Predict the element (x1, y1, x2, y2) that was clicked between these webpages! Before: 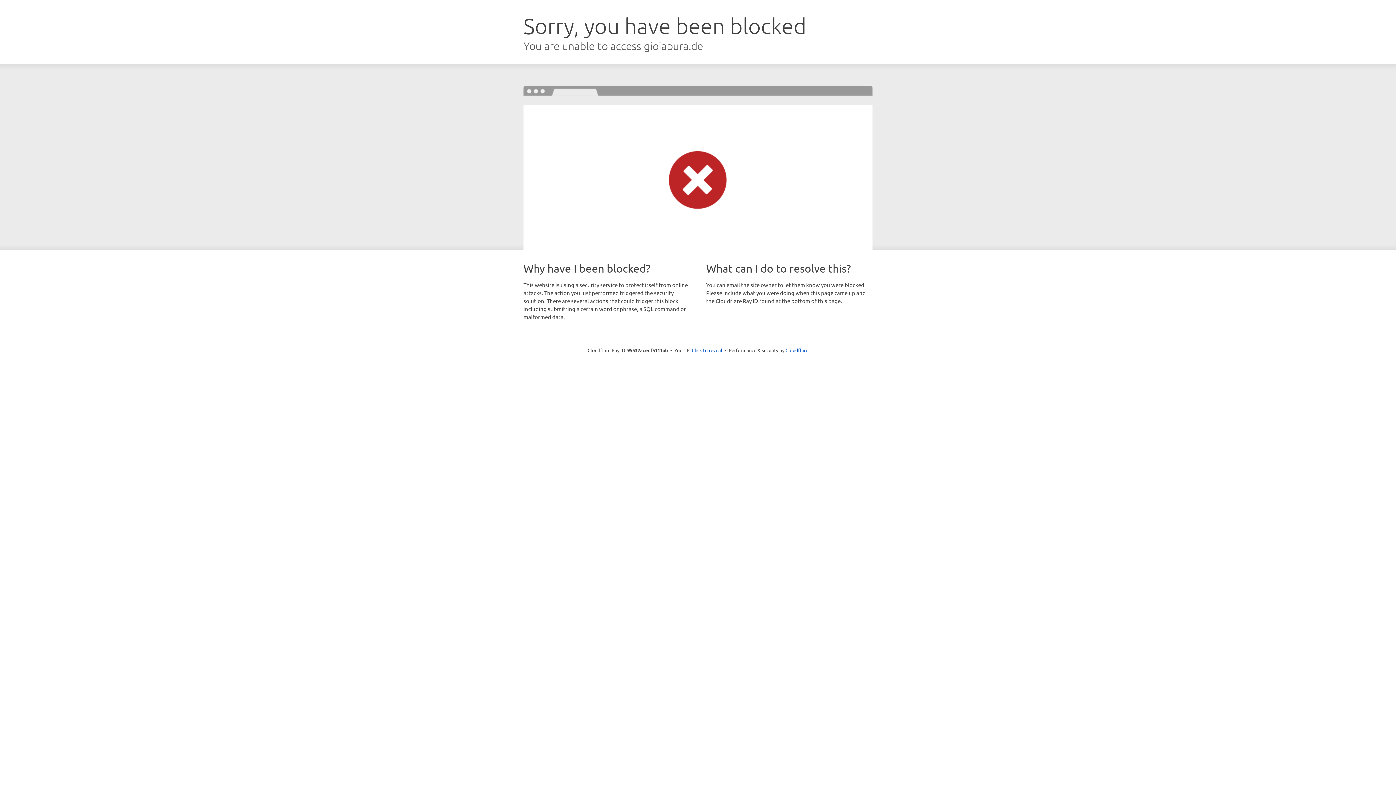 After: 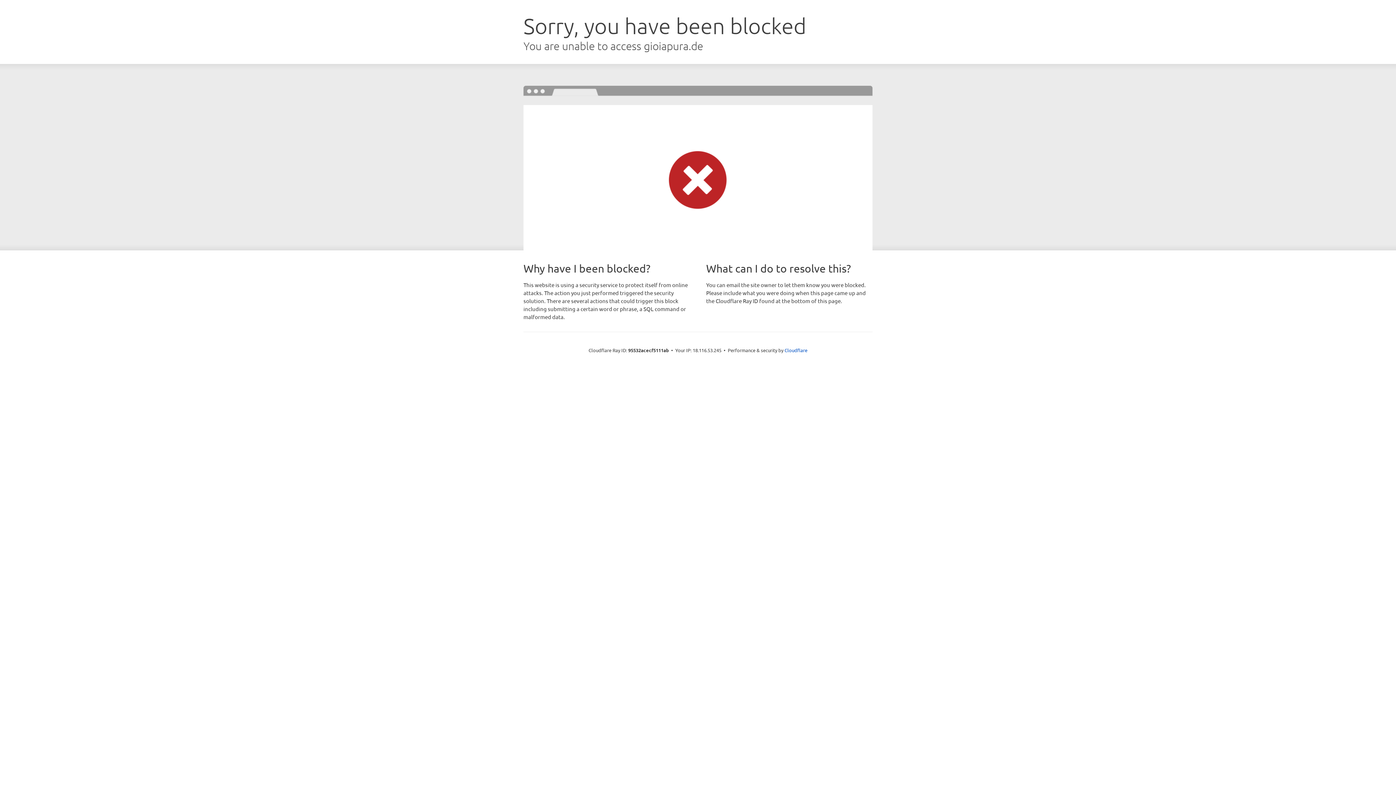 Action: label: Click to reveal bbox: (692, 346, 722, 353)